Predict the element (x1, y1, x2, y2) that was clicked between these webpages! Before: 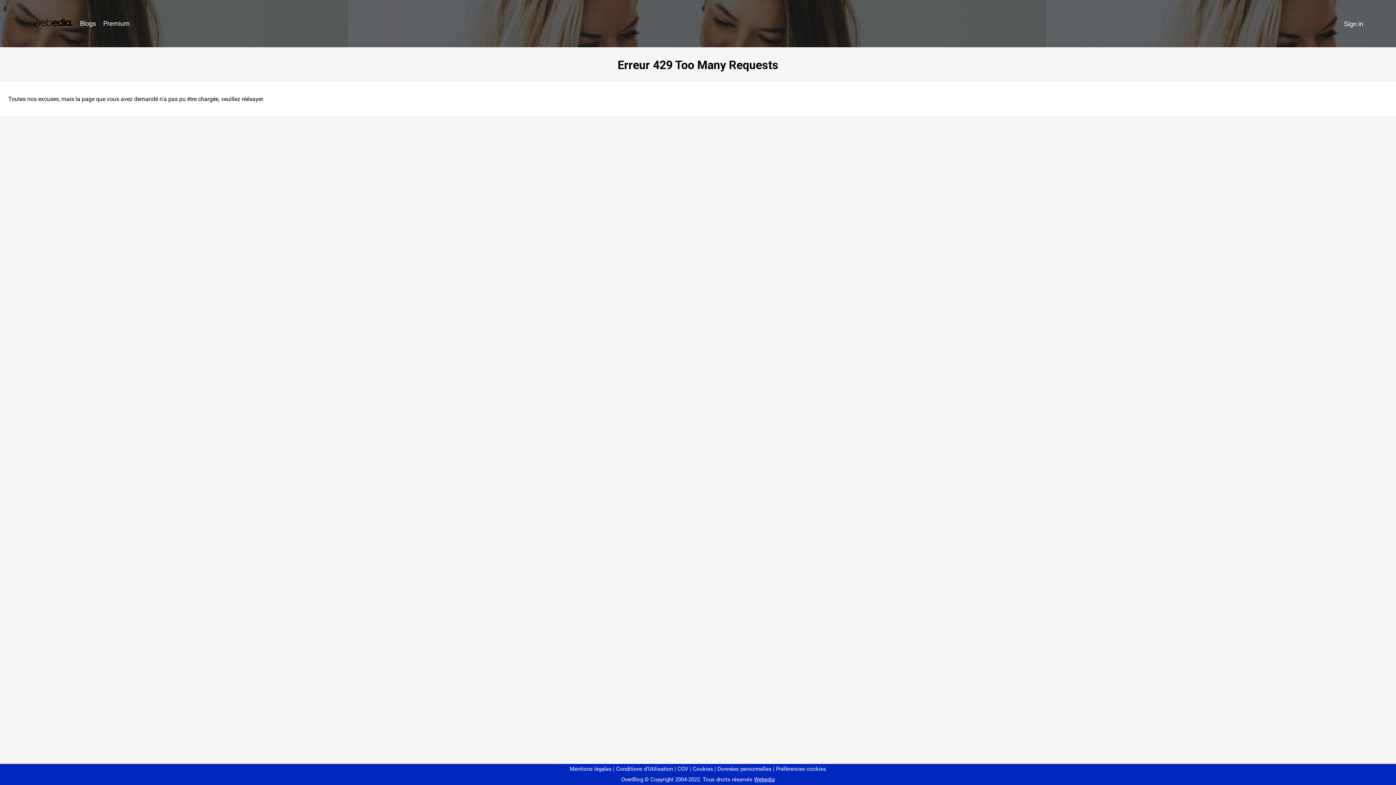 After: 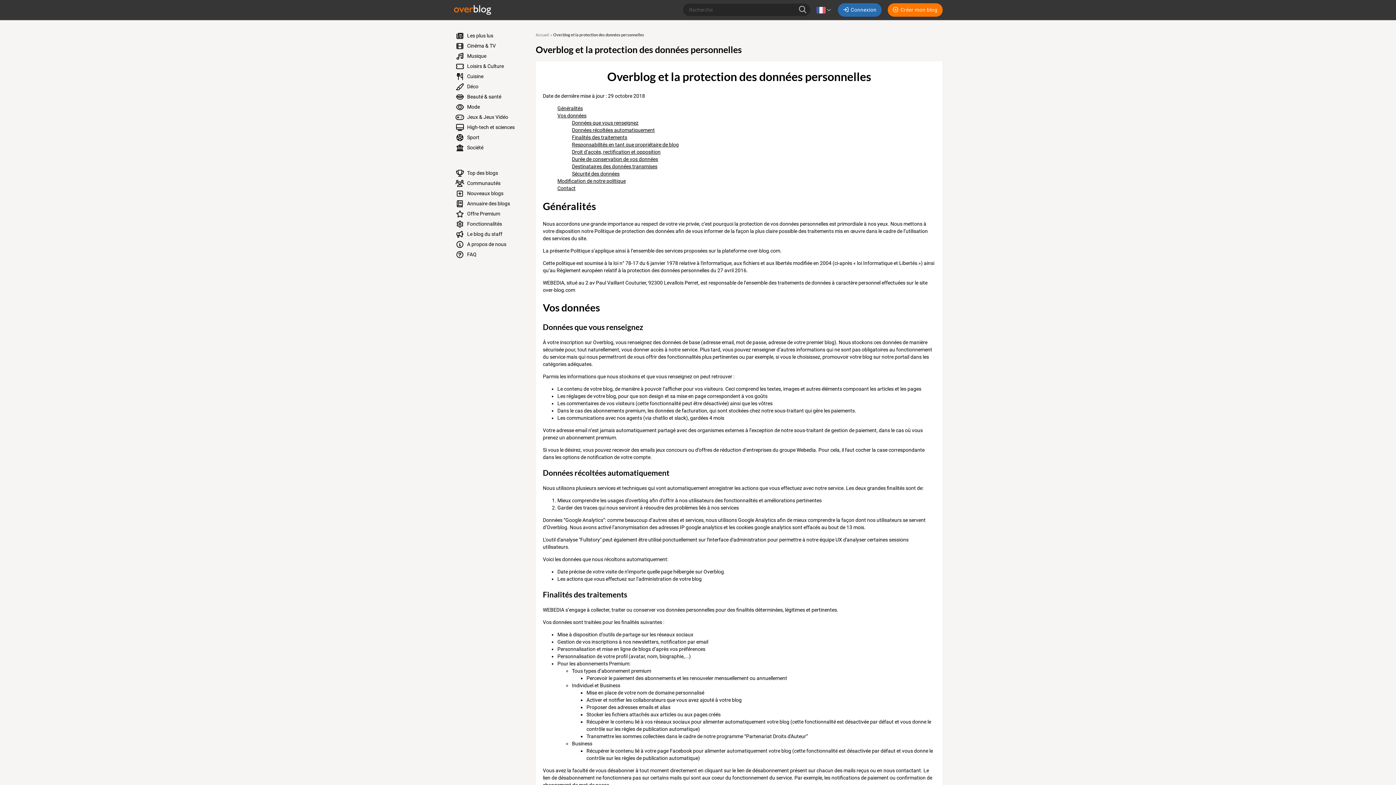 Action: bbox: (714, 766, 771, 772) label: Données personnelles